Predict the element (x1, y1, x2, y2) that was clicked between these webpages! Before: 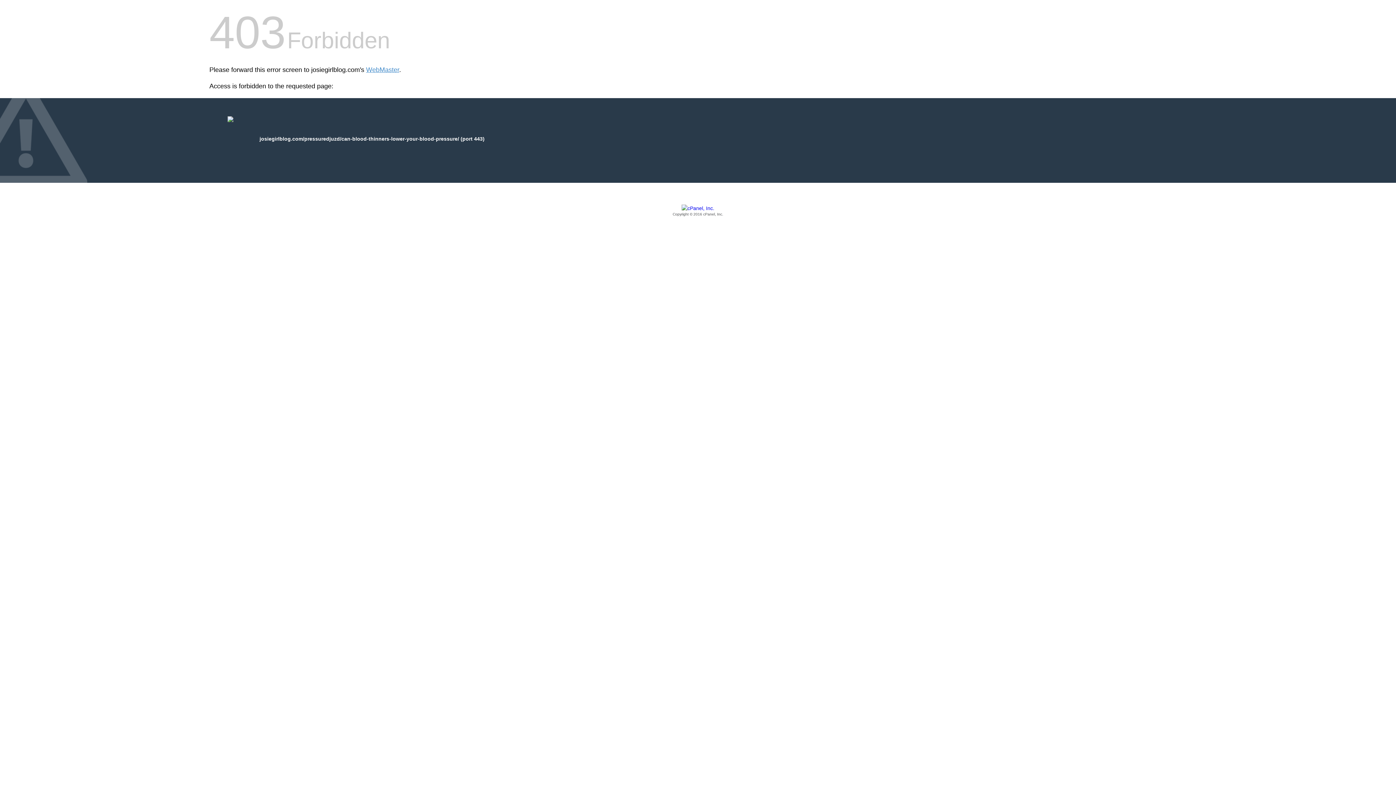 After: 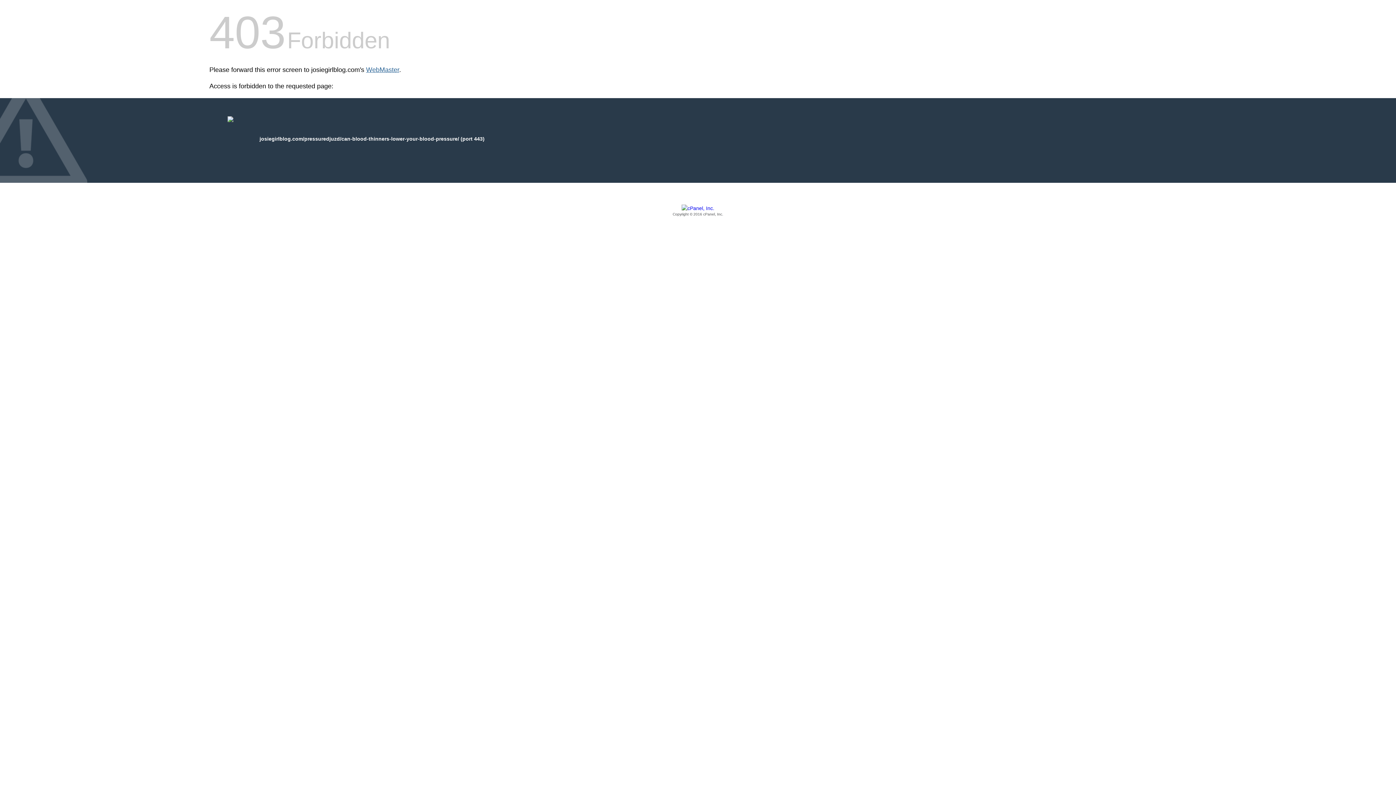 Action: label: WebMaster bbox: (366, 66, 399, 73)